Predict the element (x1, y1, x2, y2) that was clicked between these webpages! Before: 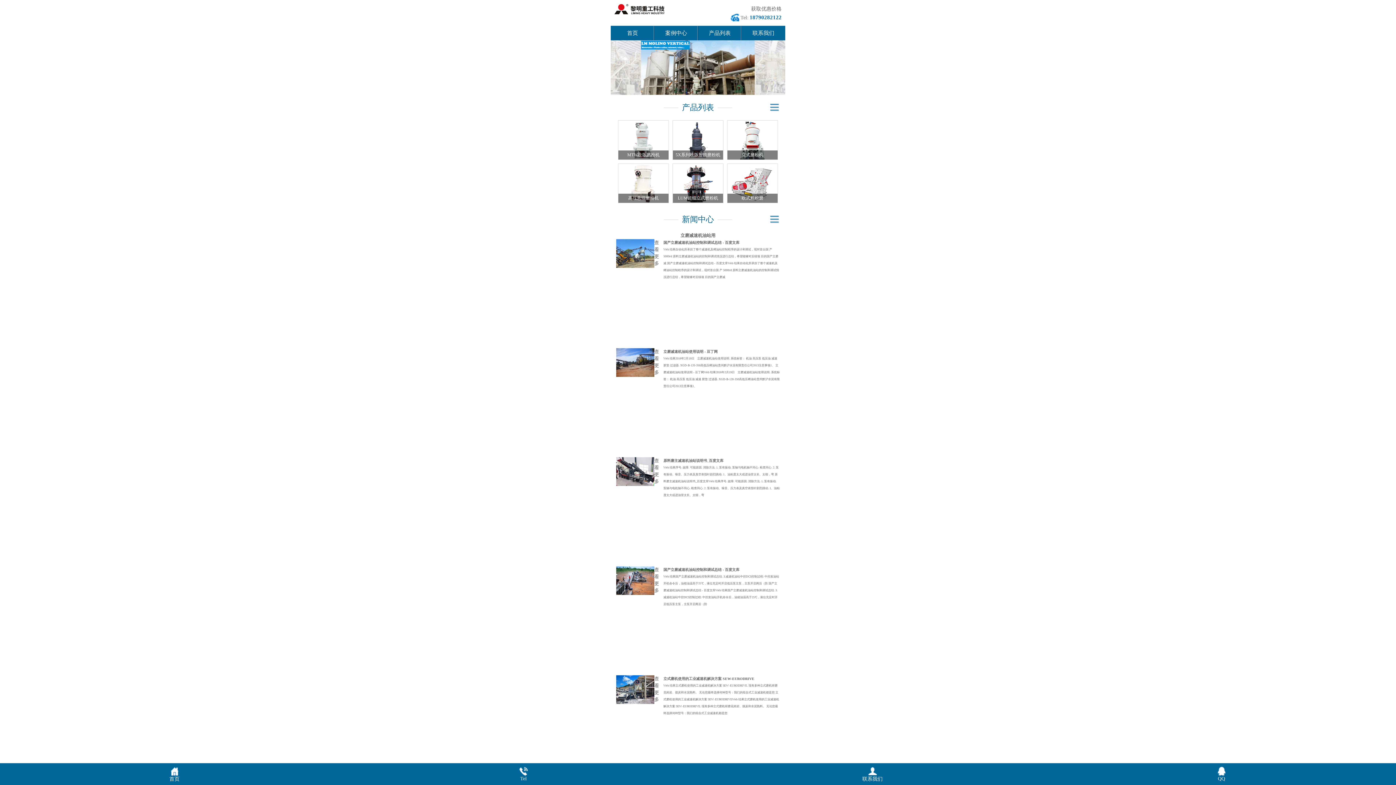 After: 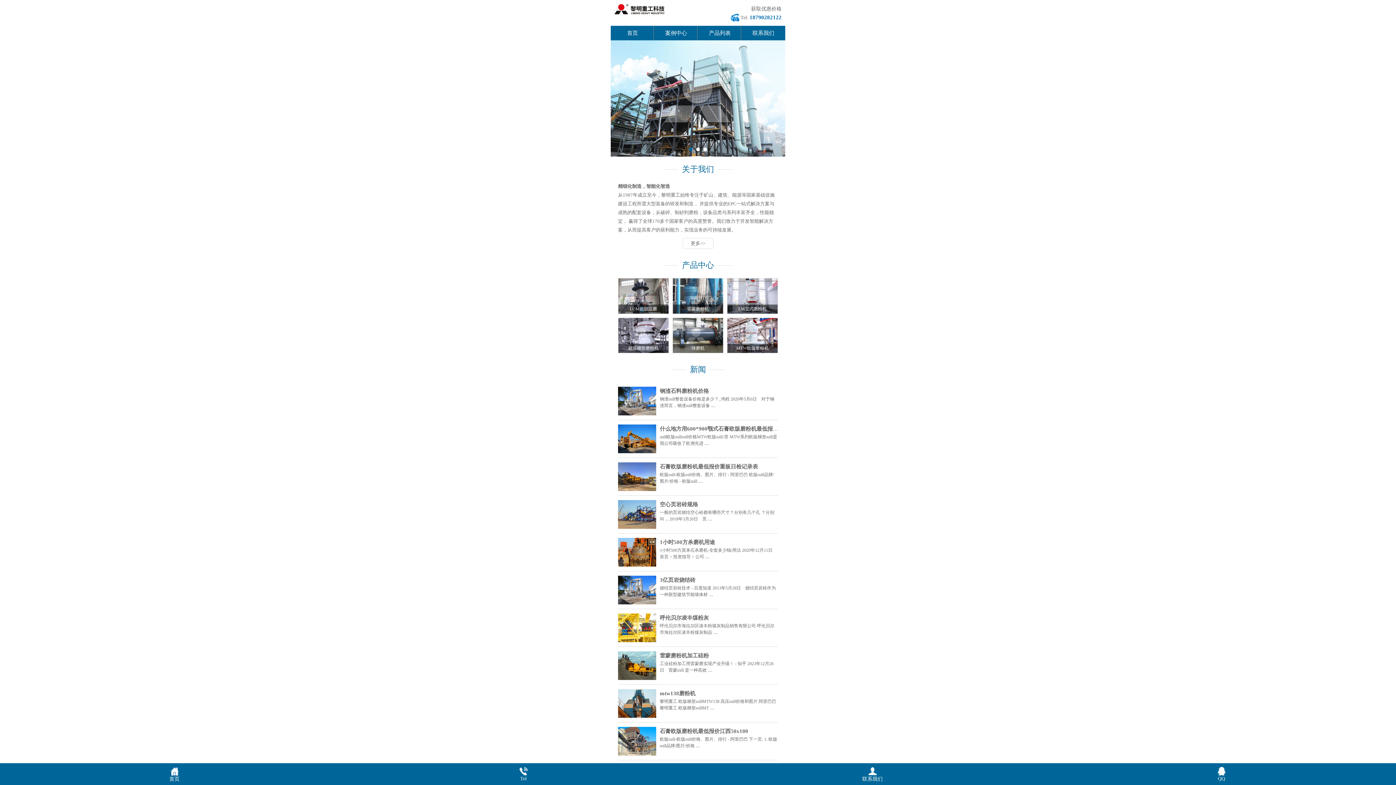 Action: label: 首页 bbox: (0, 763, 349, 782)